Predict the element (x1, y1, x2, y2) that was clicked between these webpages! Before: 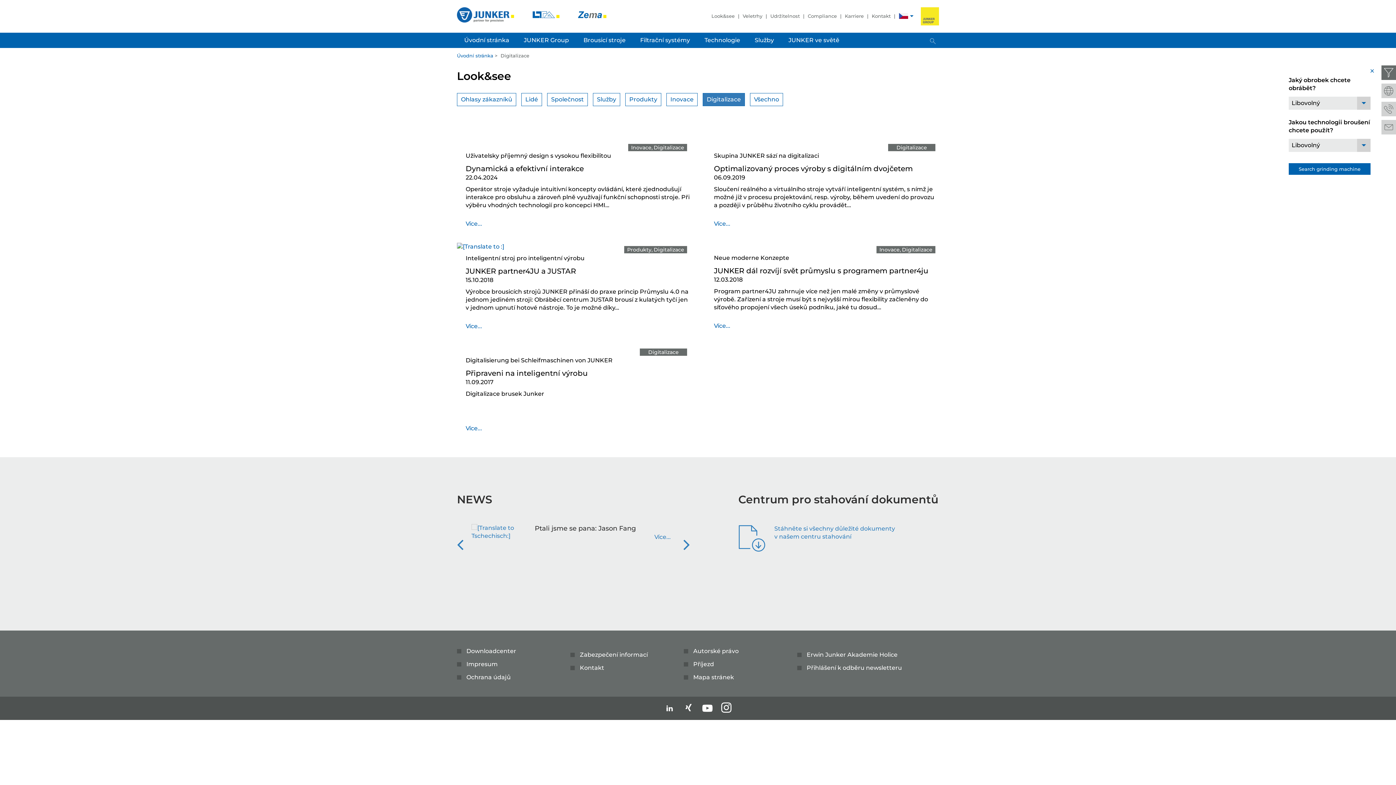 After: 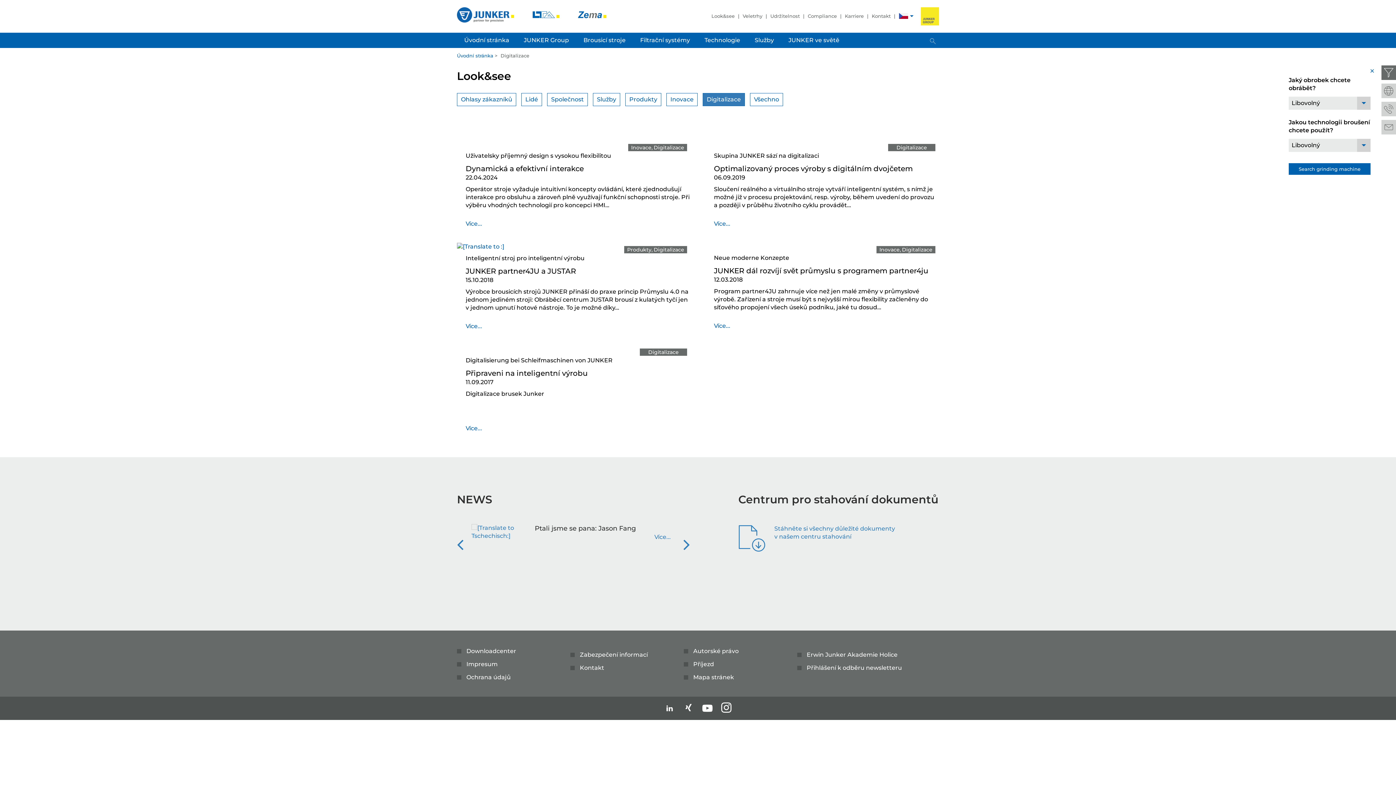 Action: bbox: (703, 93, 744, 105) label: Digitalizace